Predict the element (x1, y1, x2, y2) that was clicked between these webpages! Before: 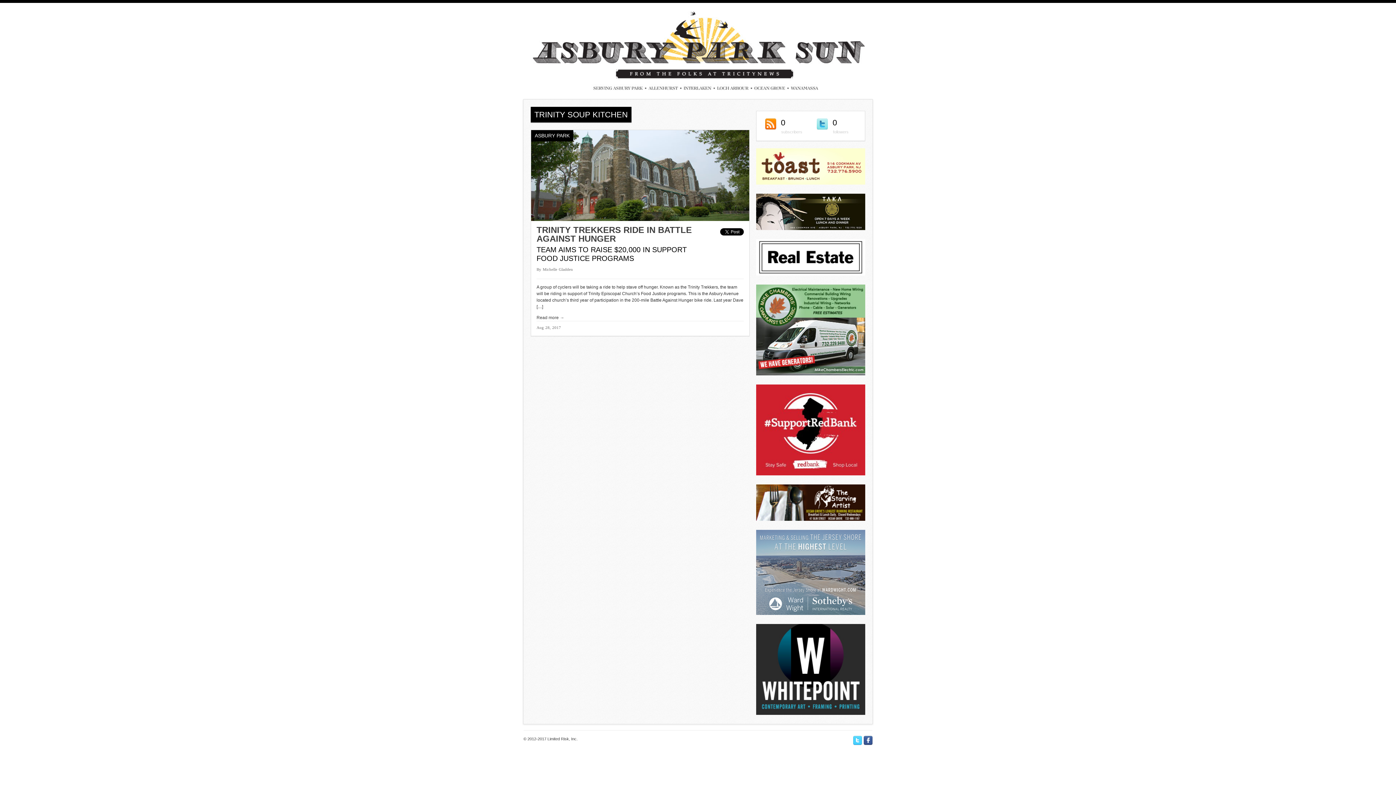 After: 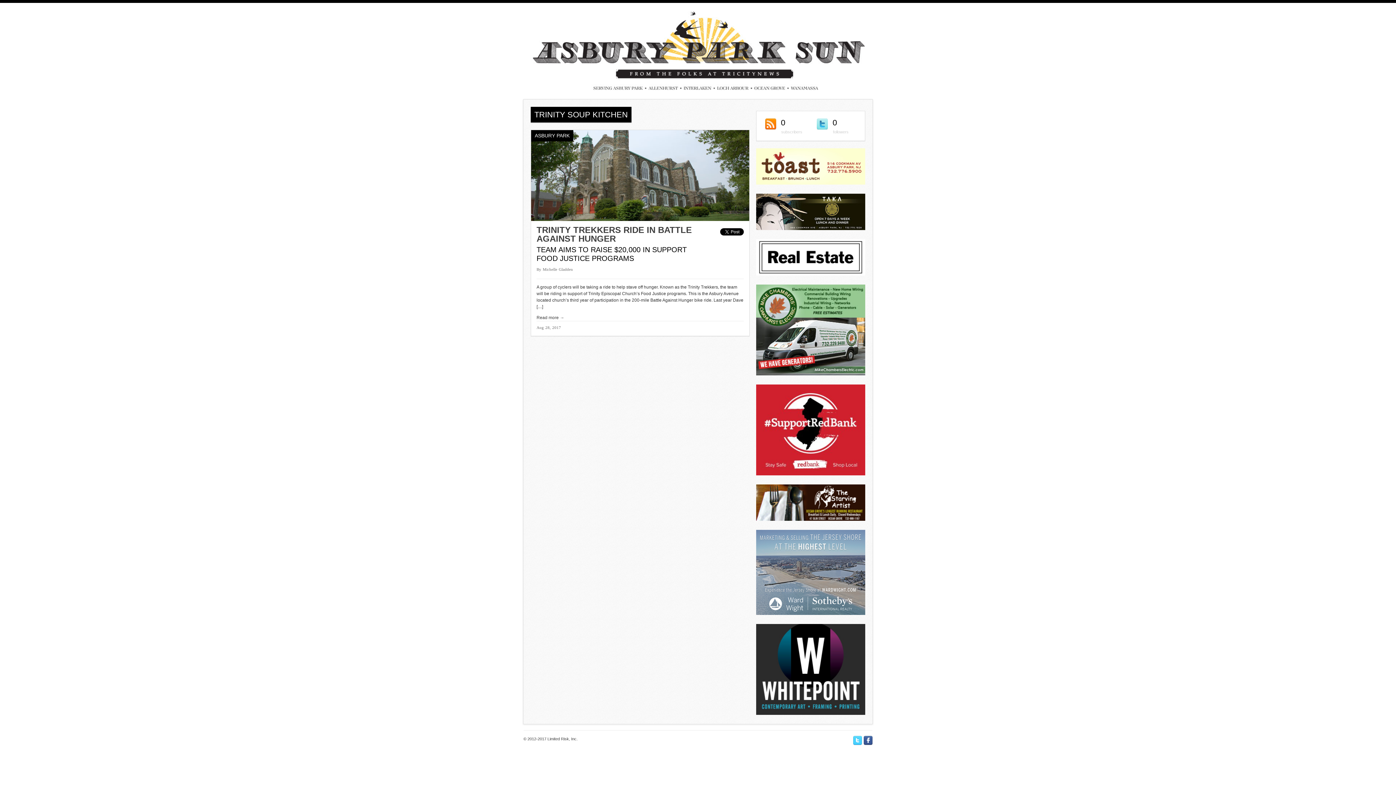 Action: bbox: (756, 226, 865, 231)